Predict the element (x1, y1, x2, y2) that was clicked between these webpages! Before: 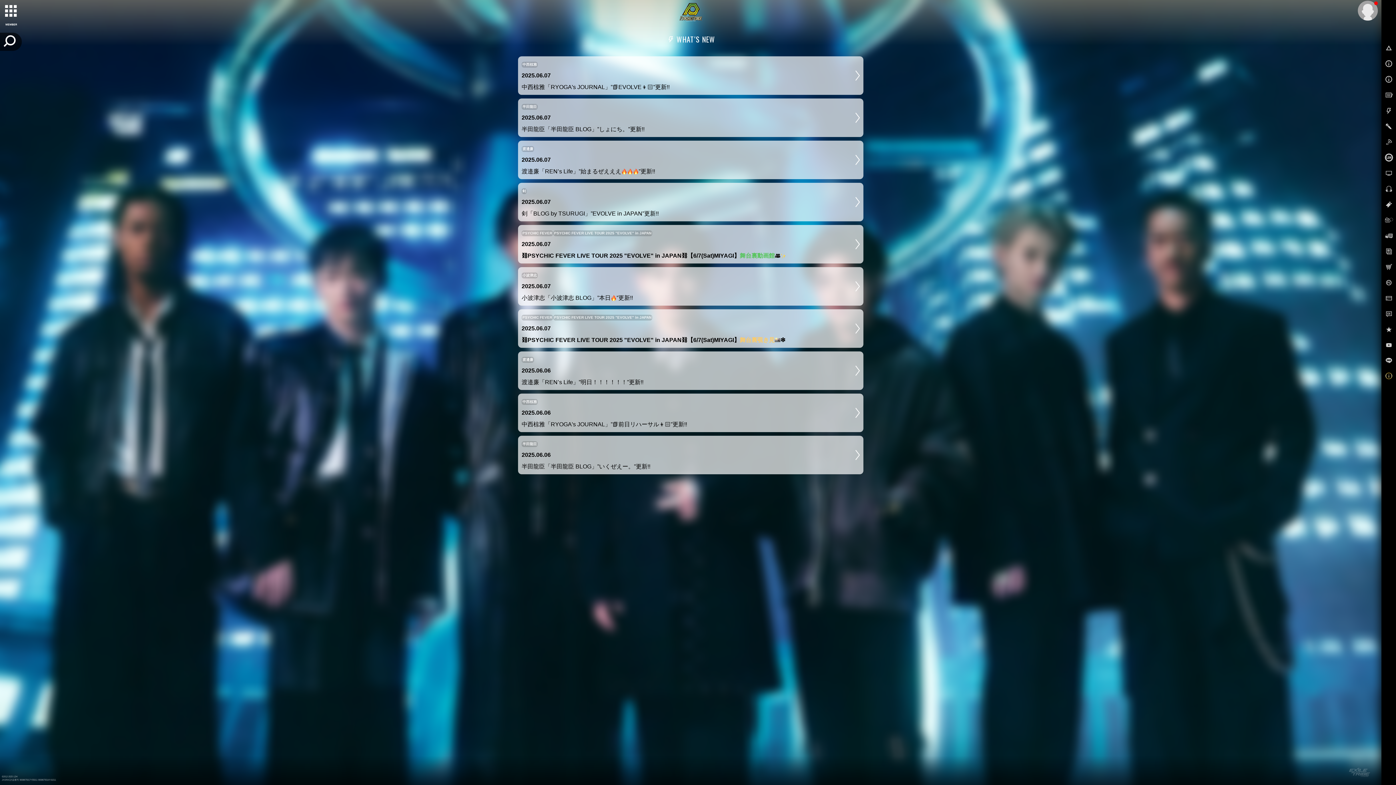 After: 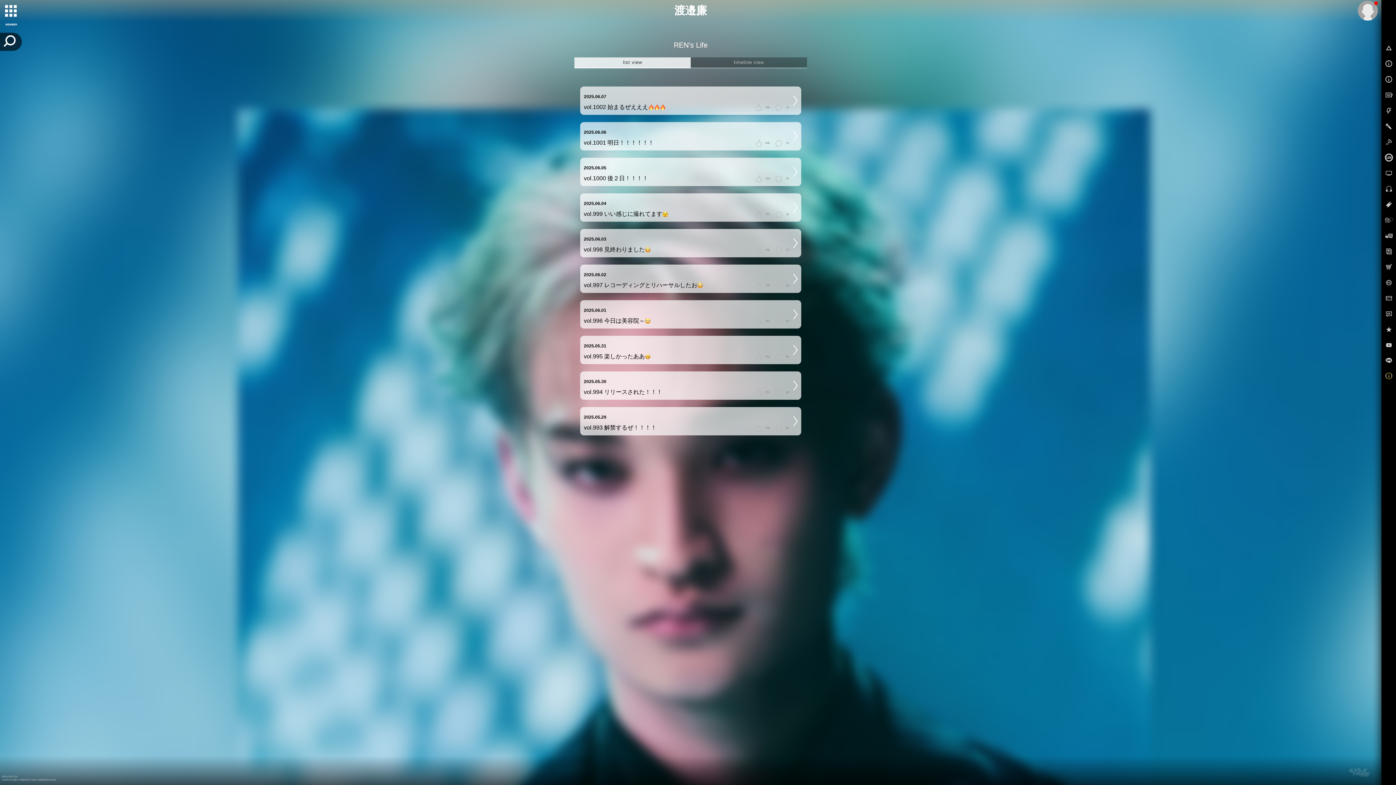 Action: bbox: (518, 140, 863, 179)